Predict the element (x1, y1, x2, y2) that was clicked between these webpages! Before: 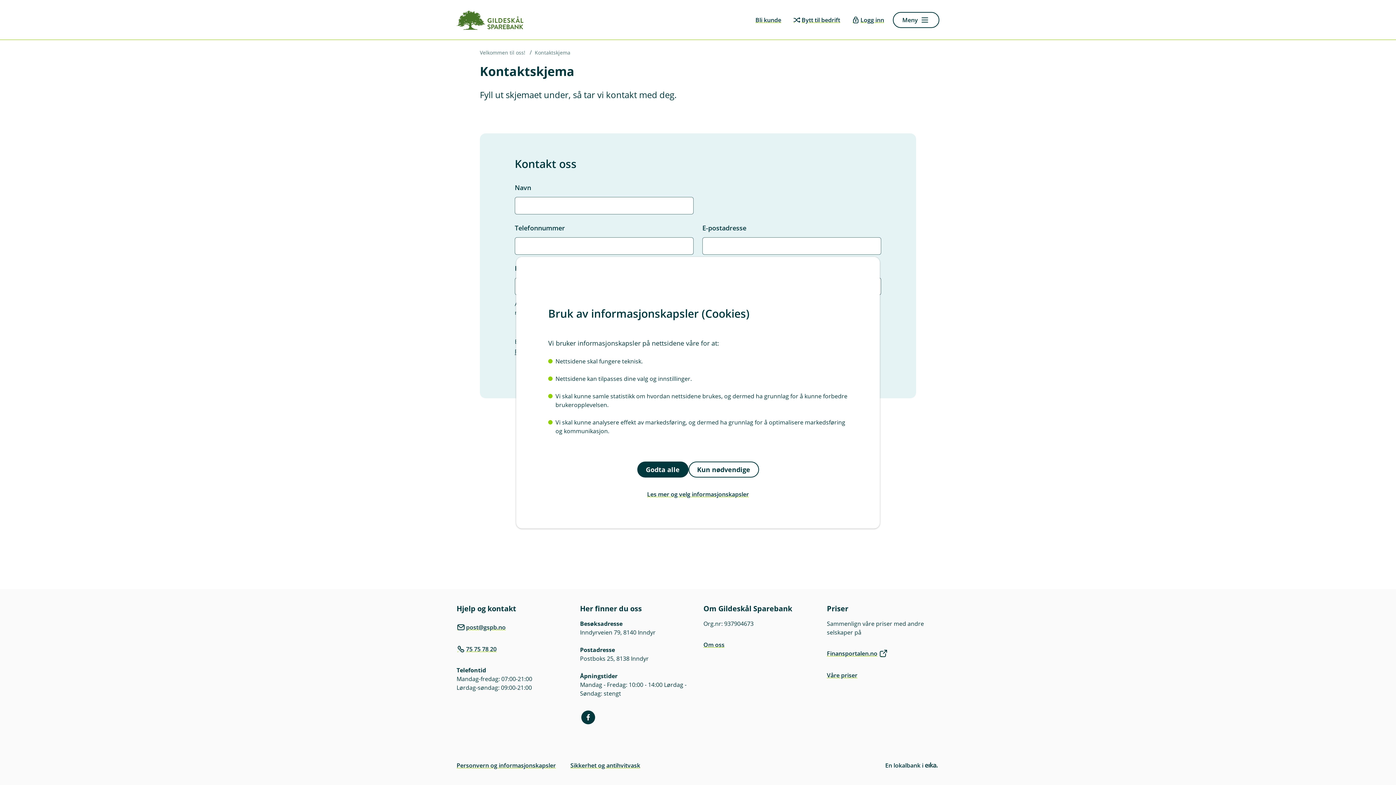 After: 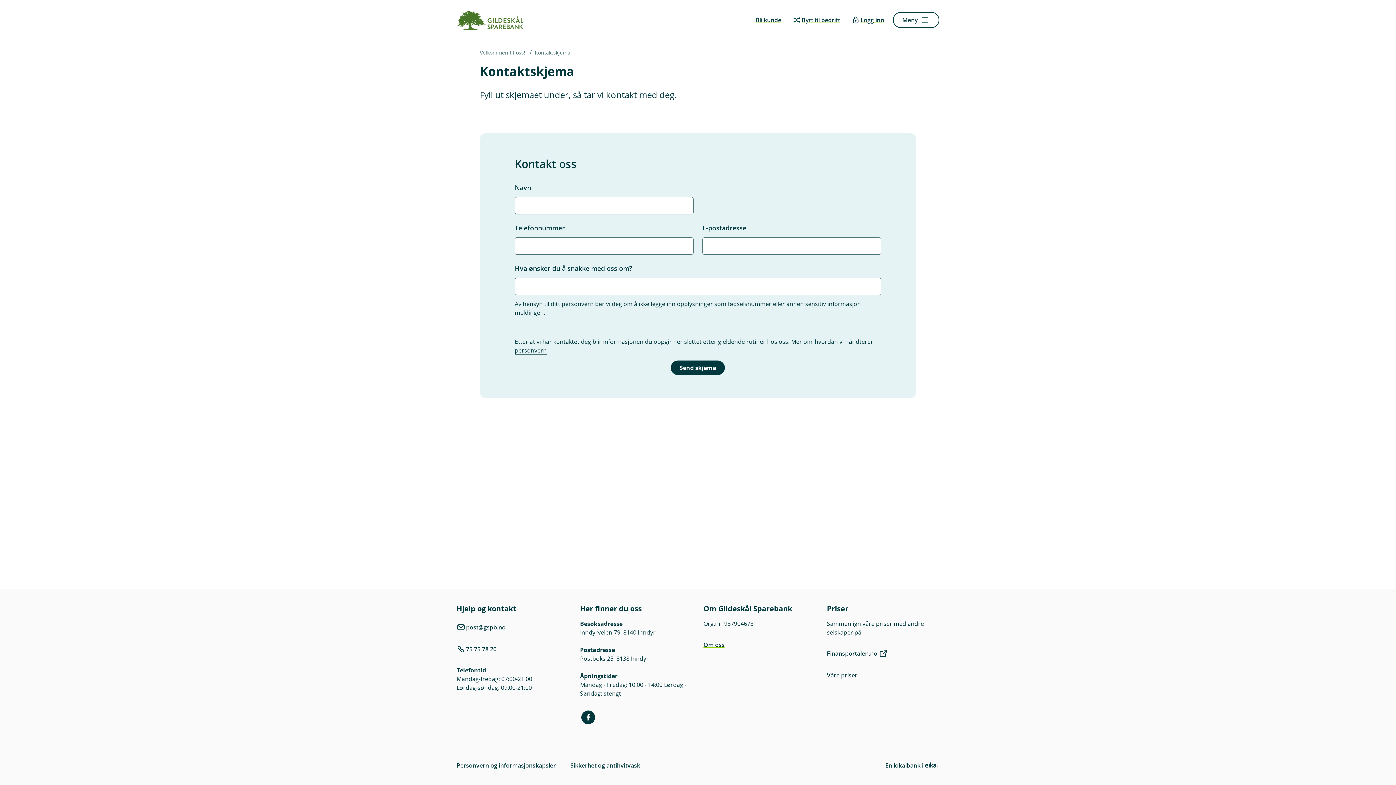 Action: bbox: (688, 461, 759, 477) label: Kun nødvendige